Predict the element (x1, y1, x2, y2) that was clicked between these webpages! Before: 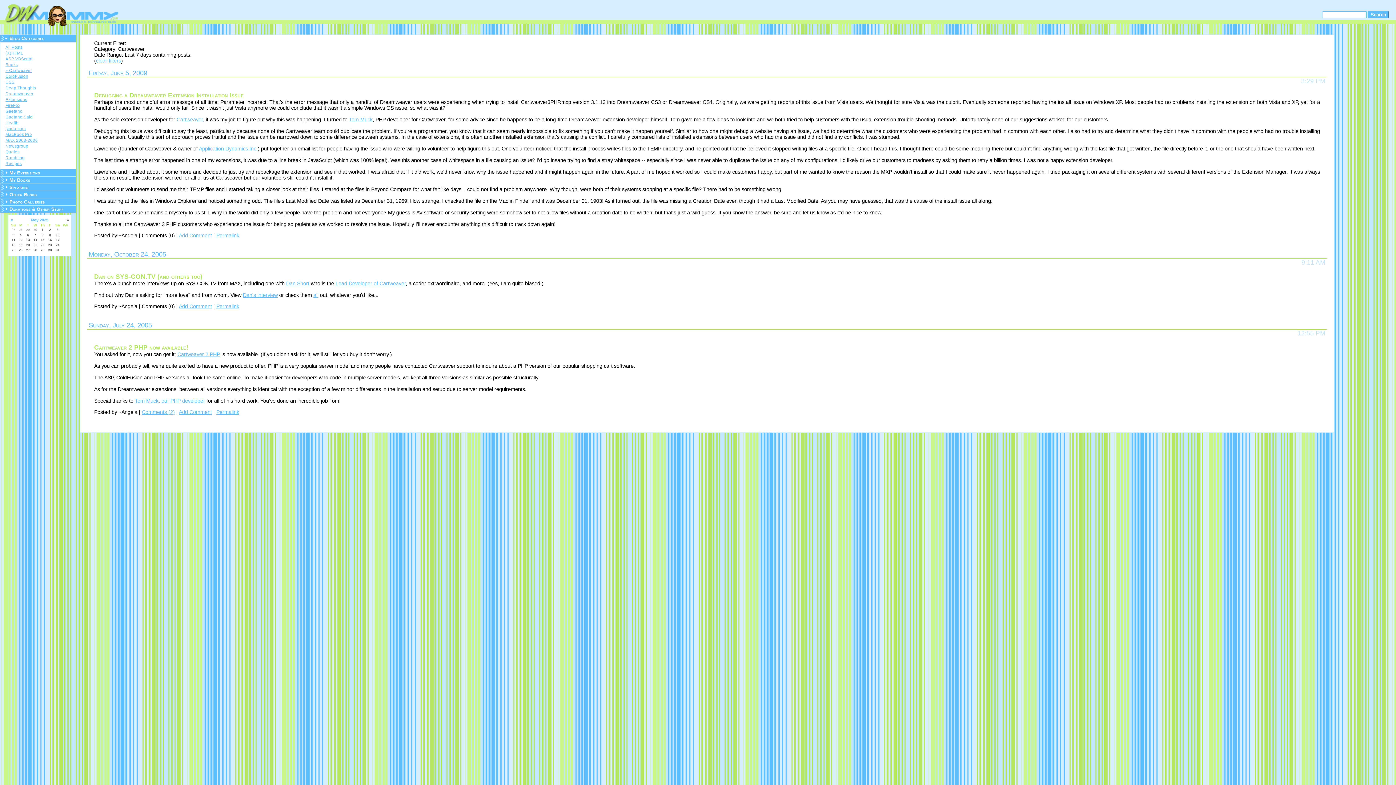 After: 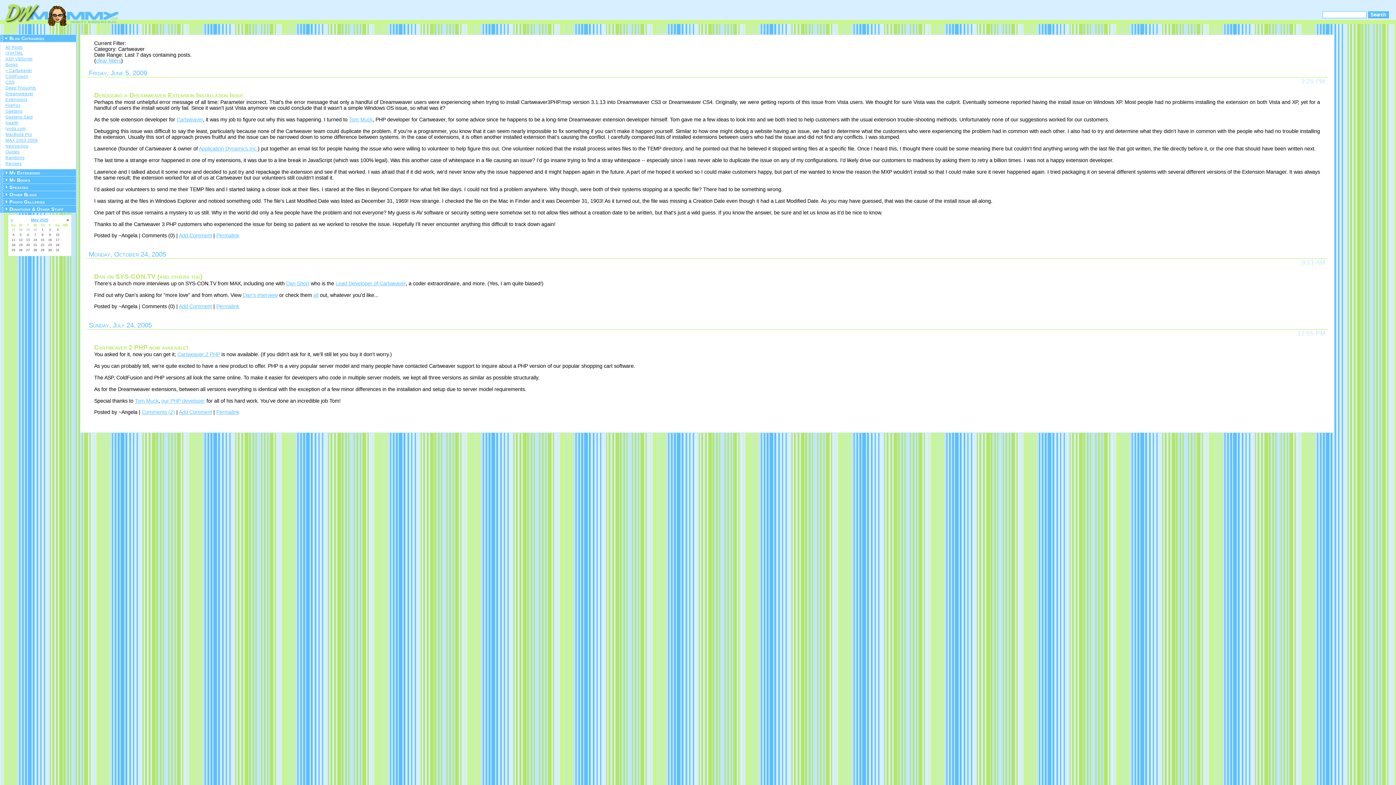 Action: label: 9:11 AM bbox: (1301, 258, 1325, 266)